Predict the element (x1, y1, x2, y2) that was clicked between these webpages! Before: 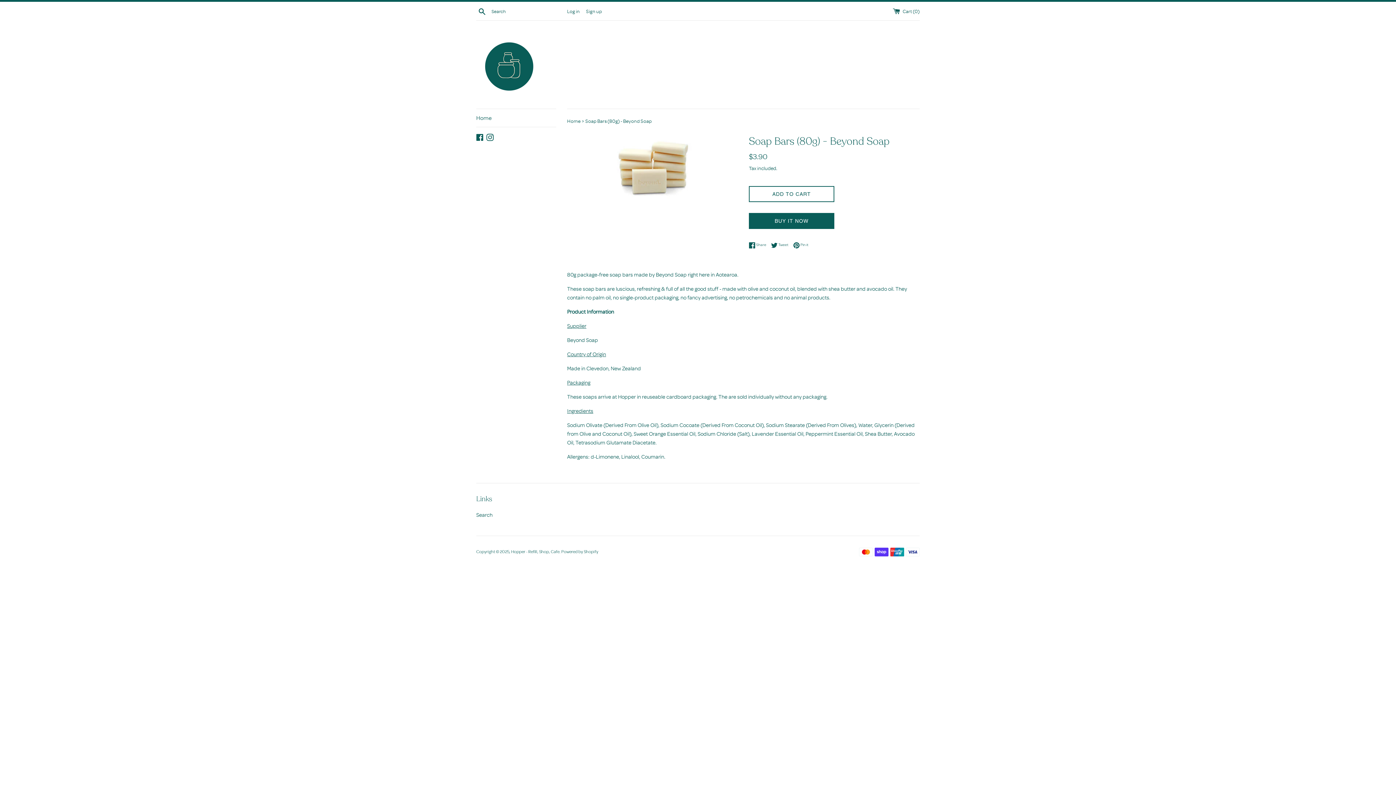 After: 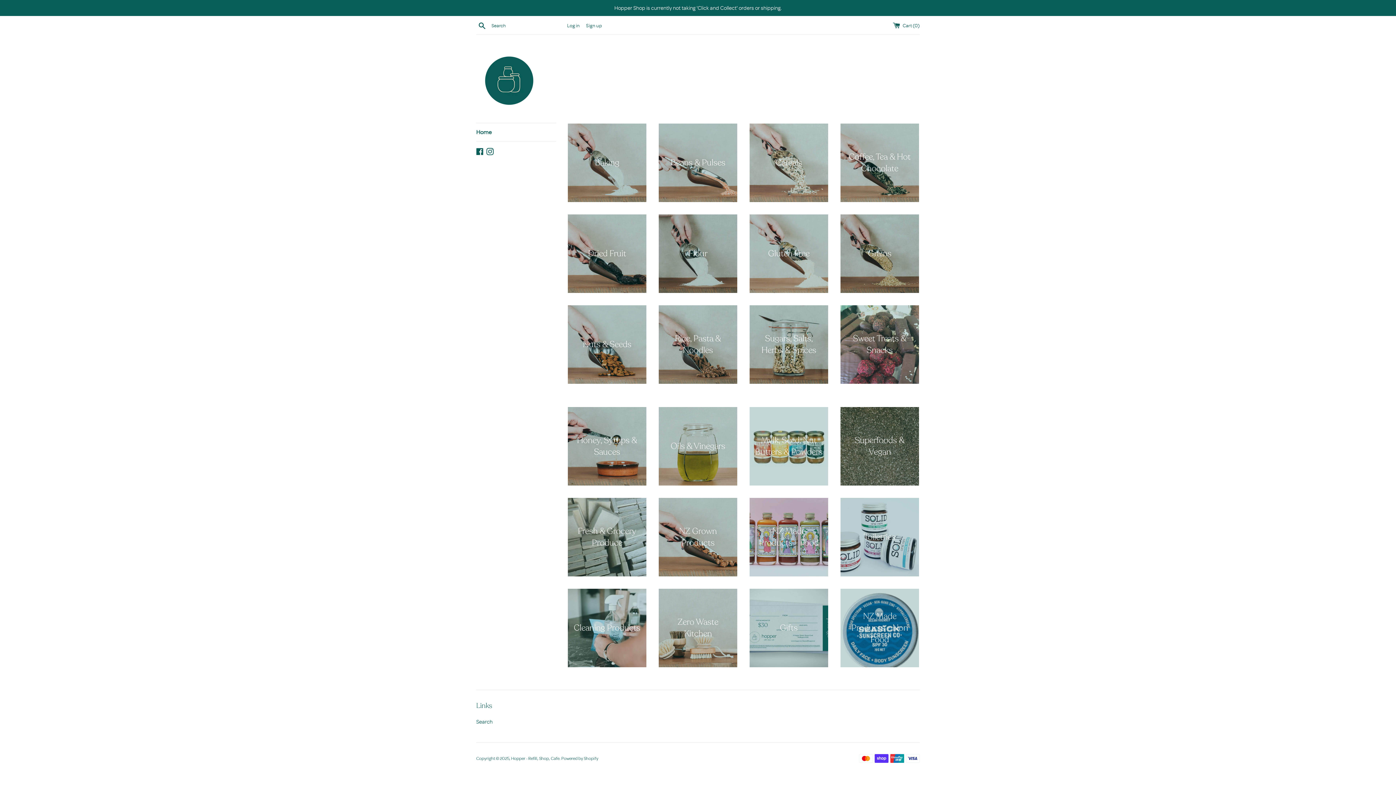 Action: label: Home bbox: (476, 109, 556, 126)